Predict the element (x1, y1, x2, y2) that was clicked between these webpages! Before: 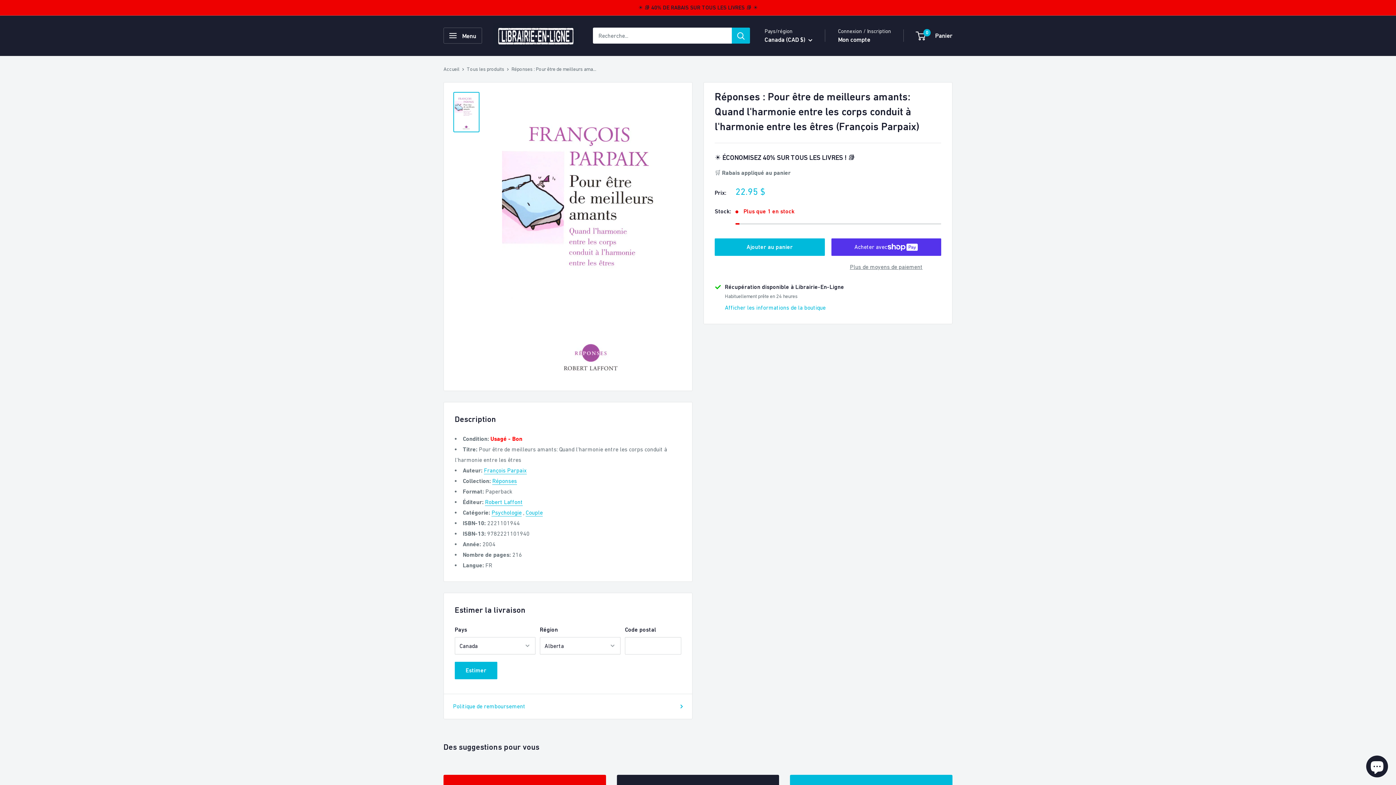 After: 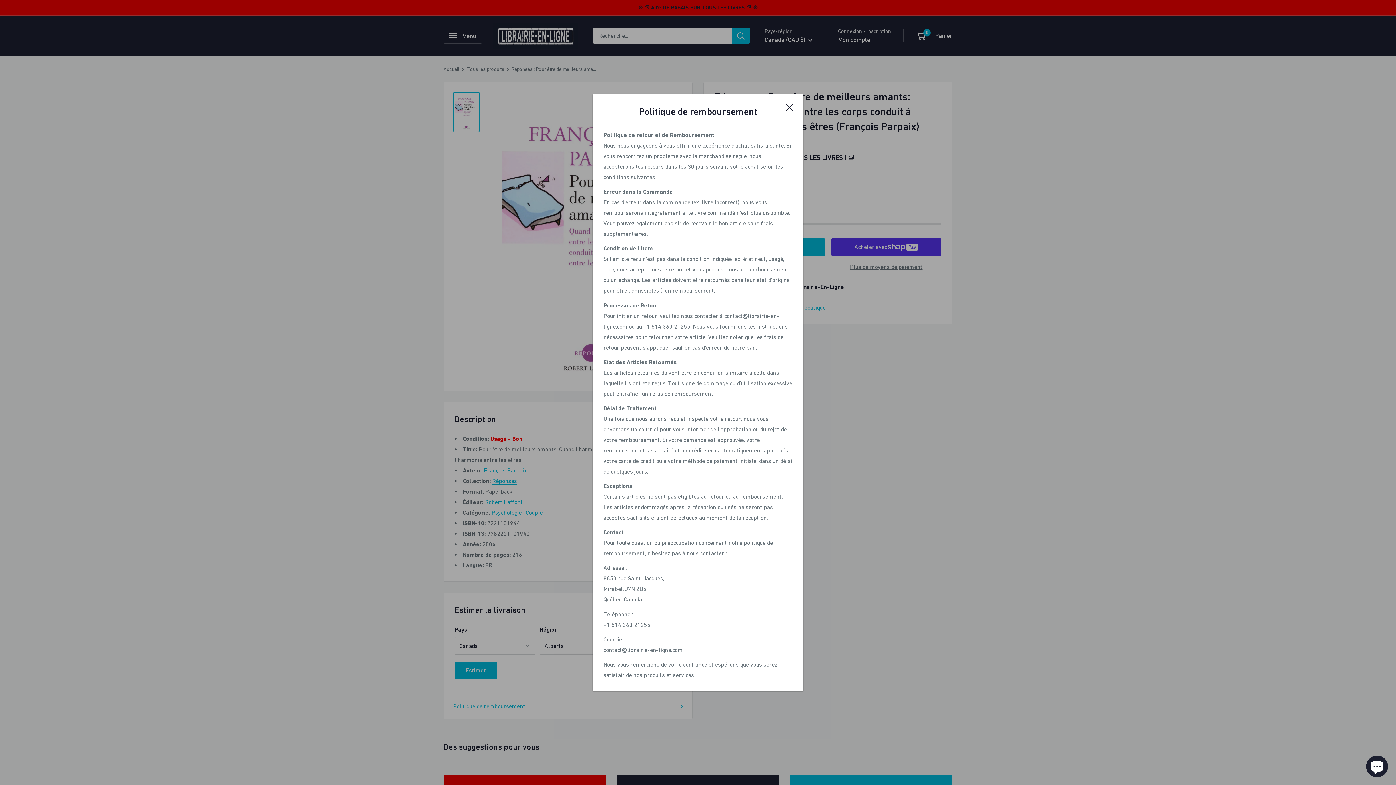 Action: label: Politique de remboursement bbox: (453, 701, 683, 712)